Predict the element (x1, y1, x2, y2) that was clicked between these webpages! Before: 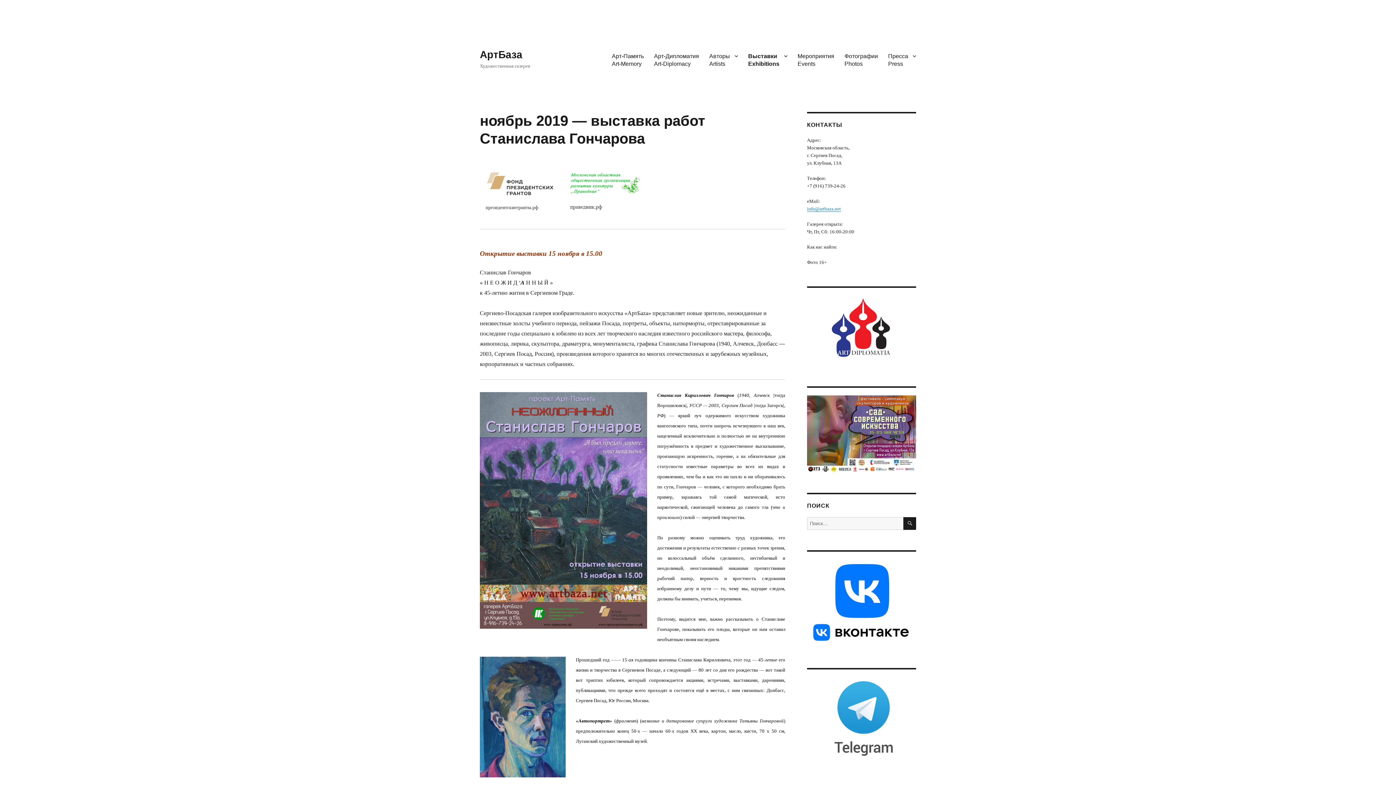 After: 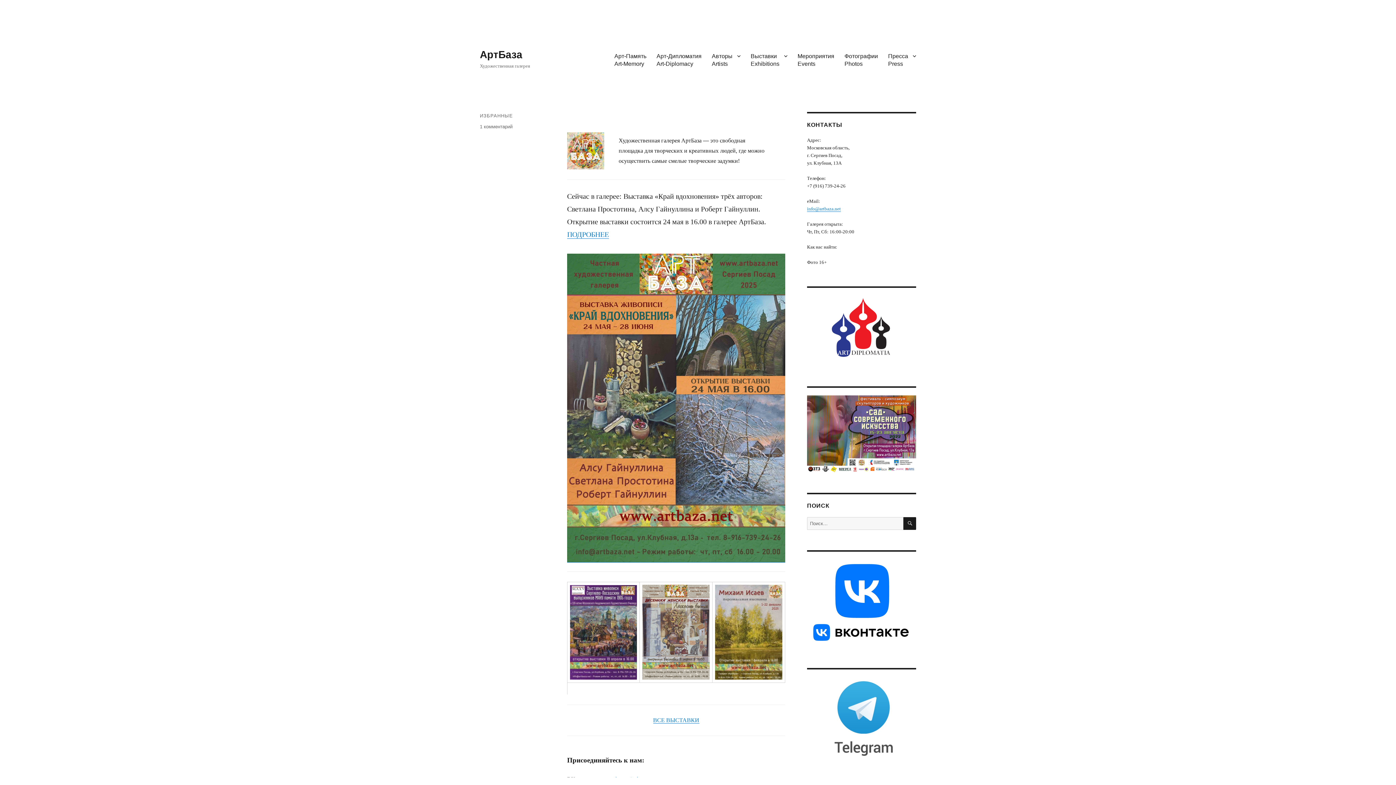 Action: bbox: (480, 49, 522, 60) label: АртБаза